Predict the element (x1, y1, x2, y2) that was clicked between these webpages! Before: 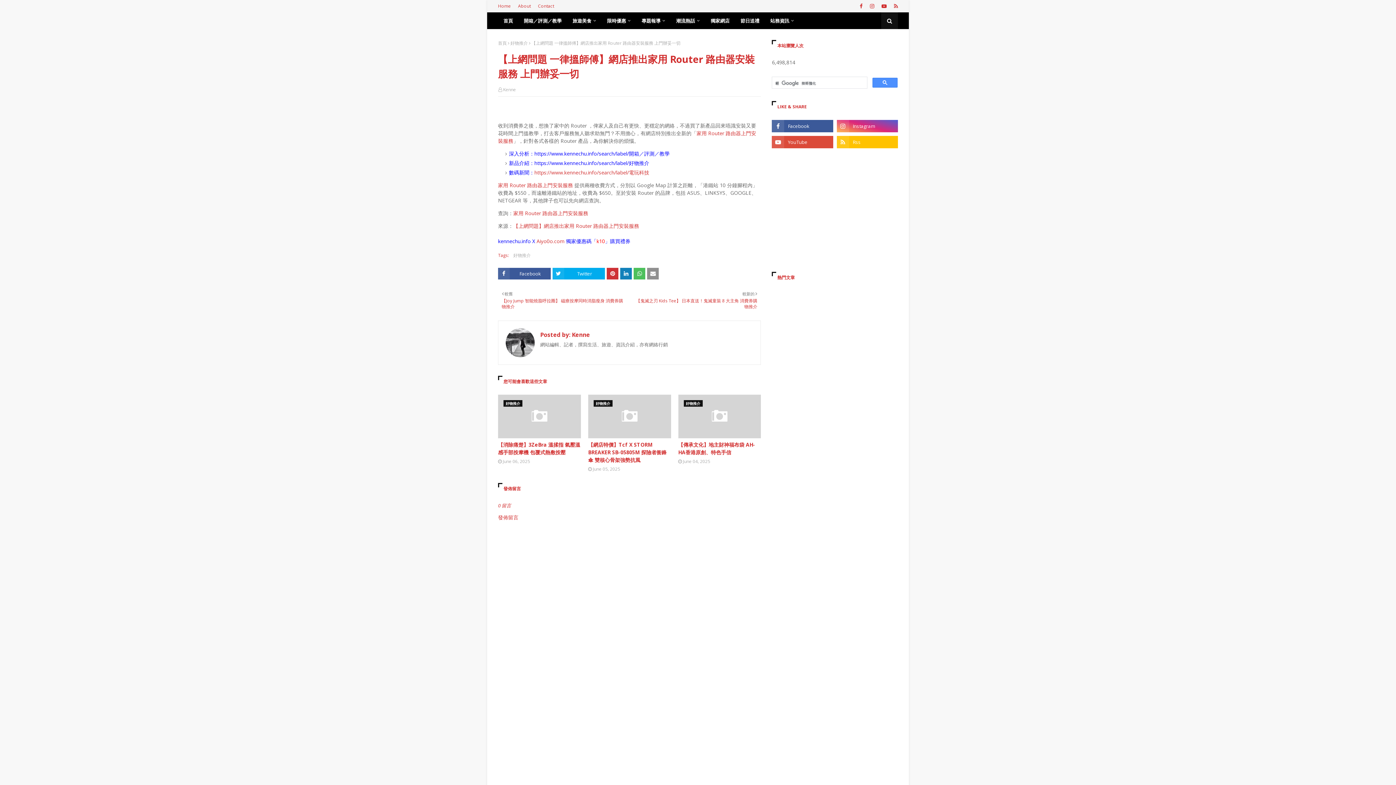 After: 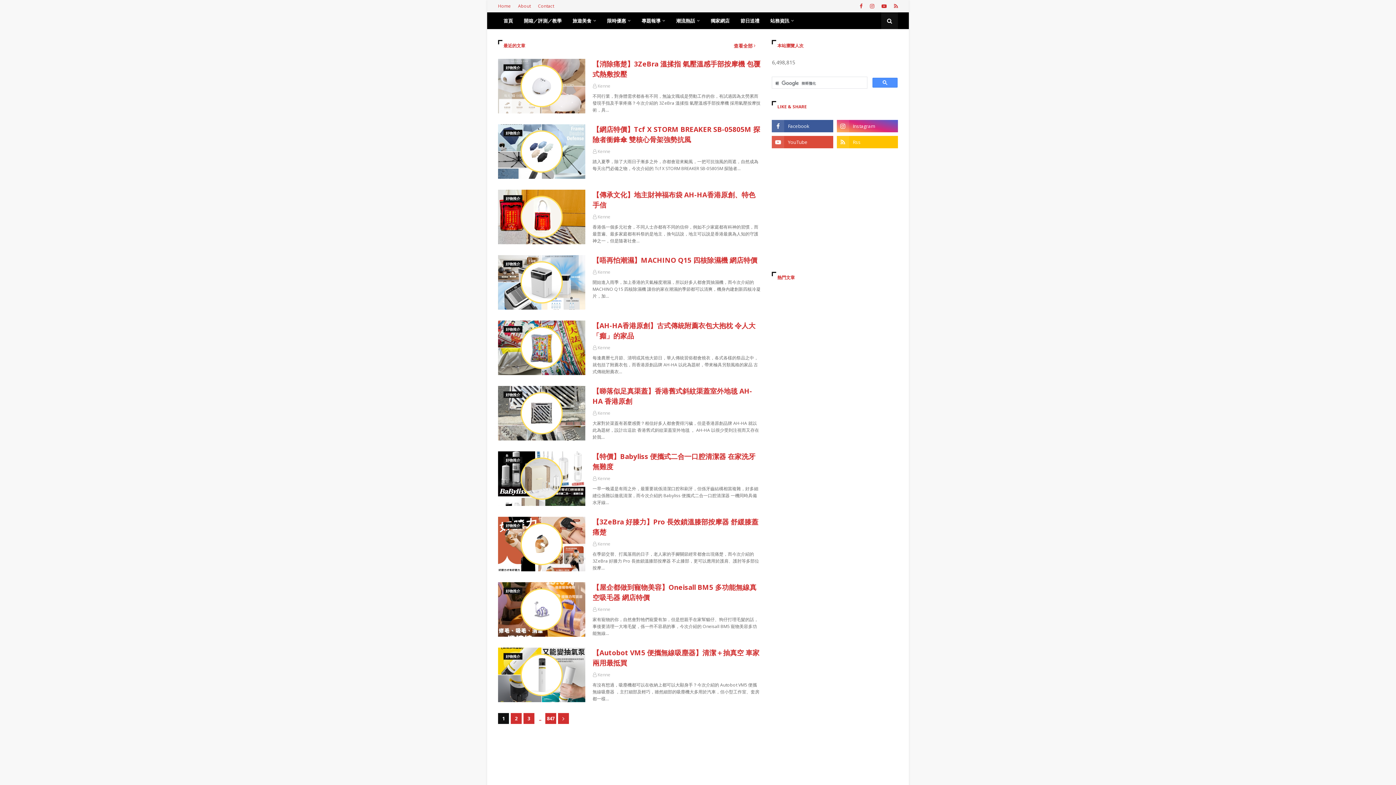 Action: label: 站務資訊 bbox: (765, 12, 799, 29)